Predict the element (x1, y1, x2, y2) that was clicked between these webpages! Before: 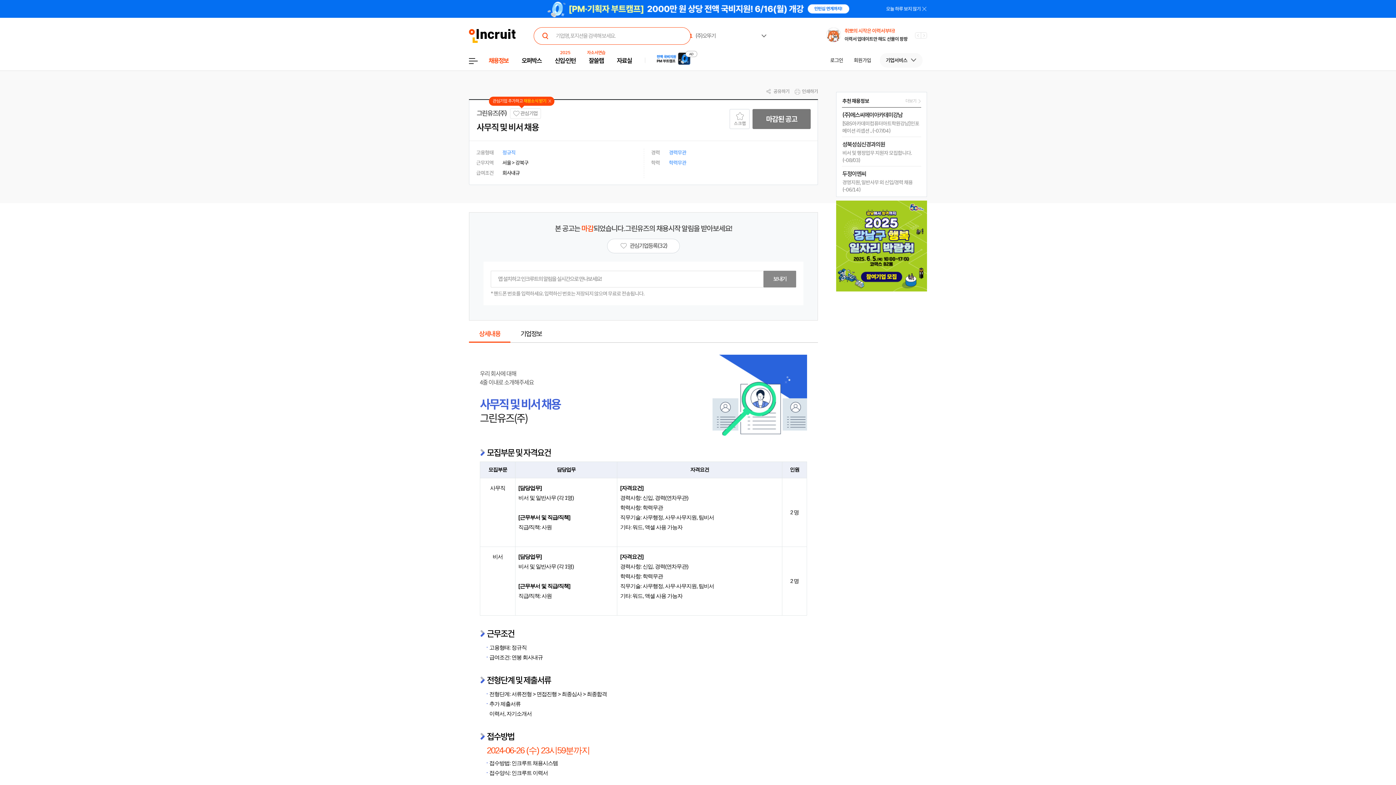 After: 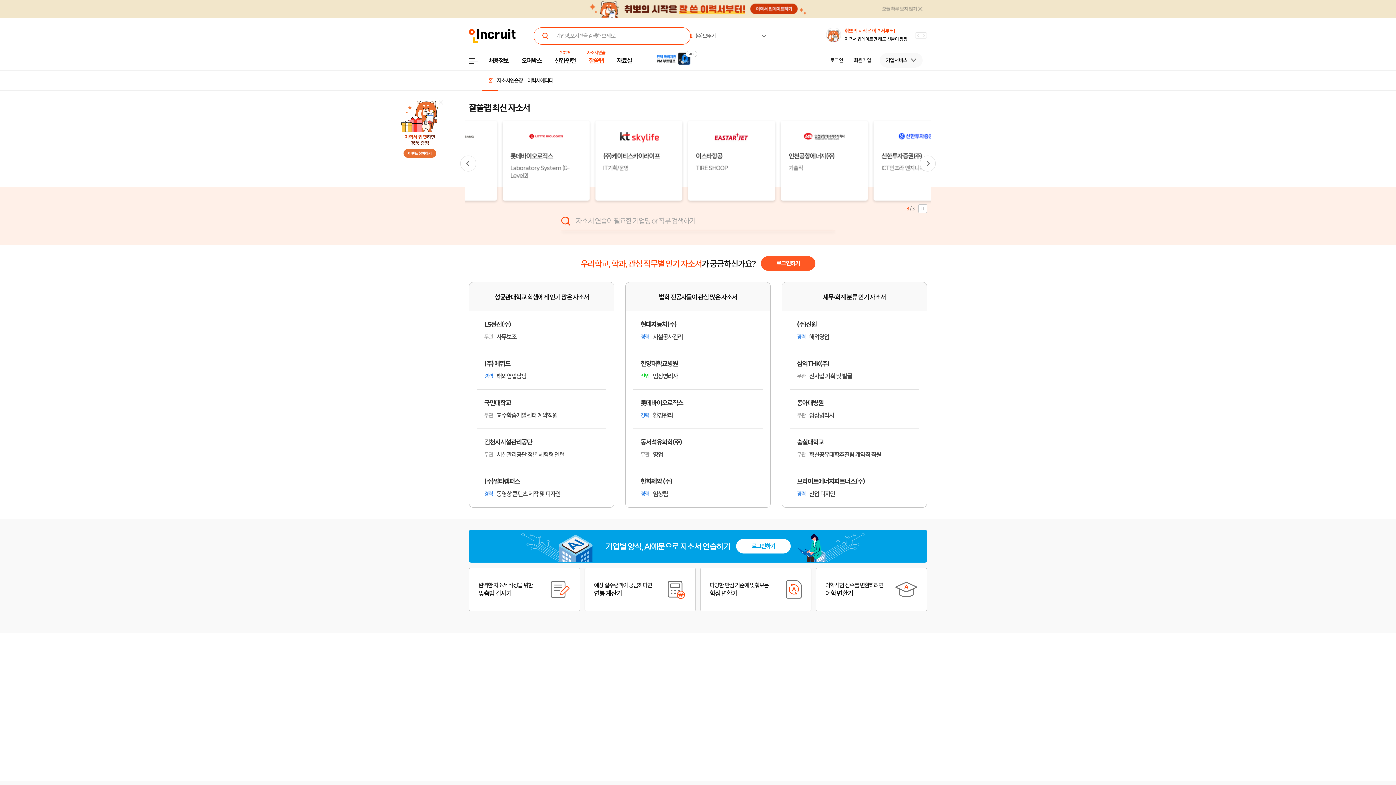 Action: label: 잘쓸랩 bbox: (588, 50, 603, 70)